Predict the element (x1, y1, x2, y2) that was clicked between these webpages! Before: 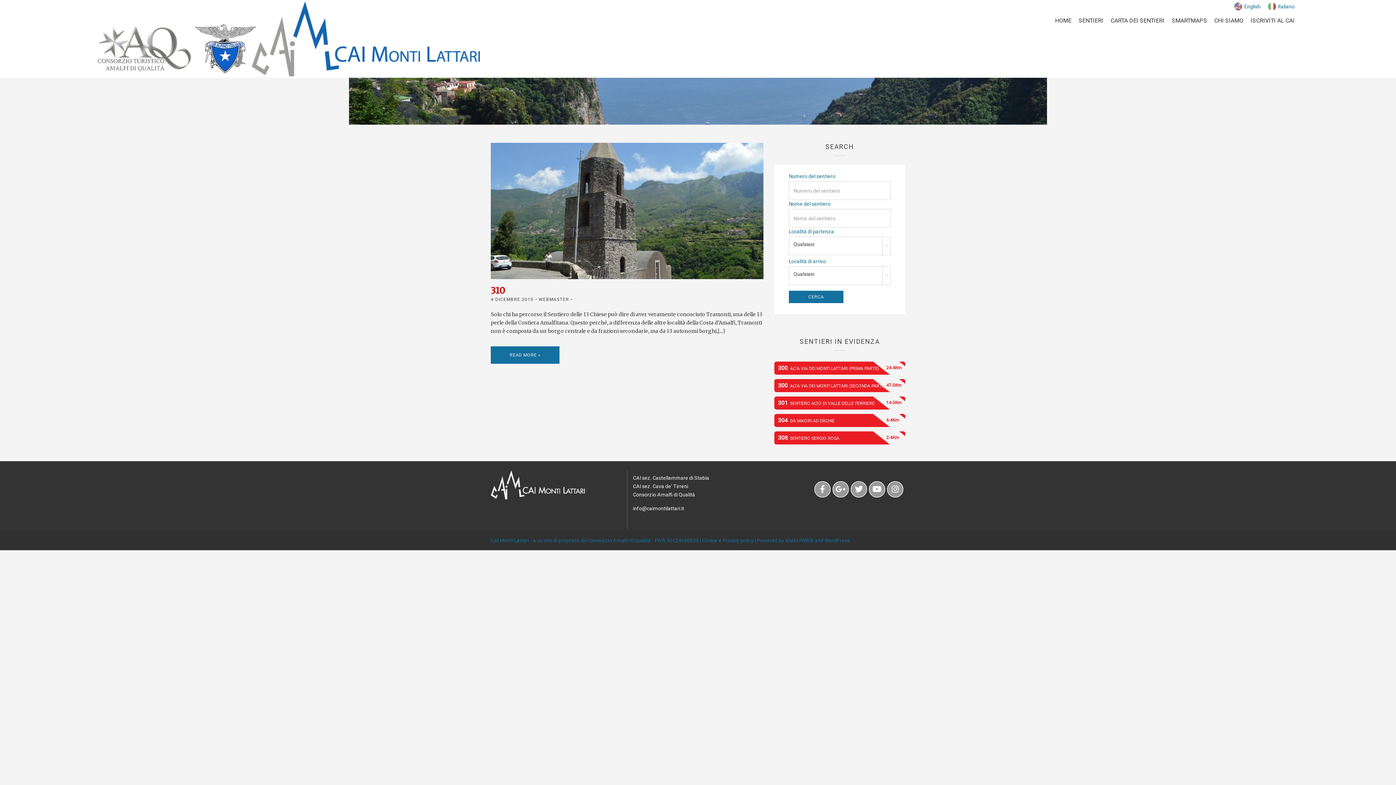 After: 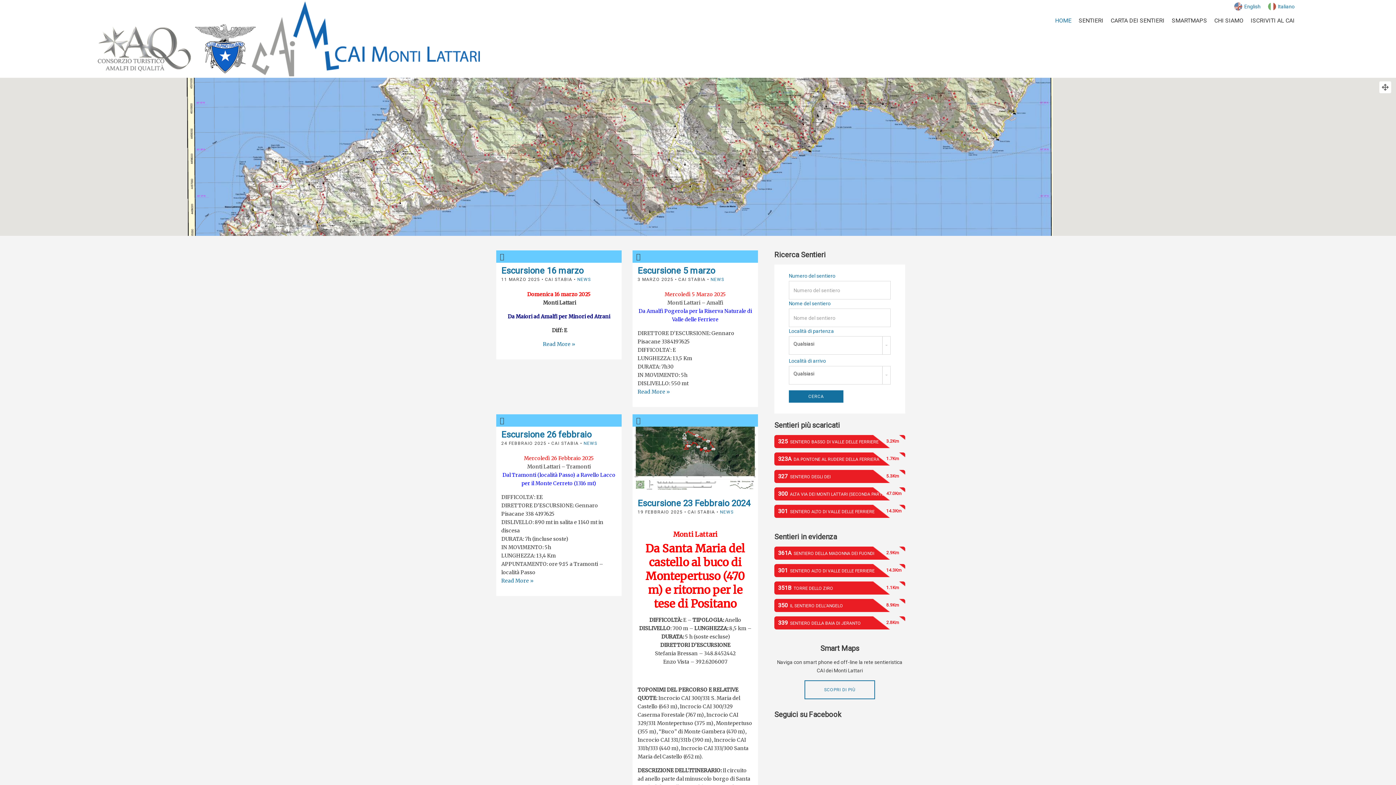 Action: label: CAI Monti Lattari bbox: (490, 537, 529, 543)